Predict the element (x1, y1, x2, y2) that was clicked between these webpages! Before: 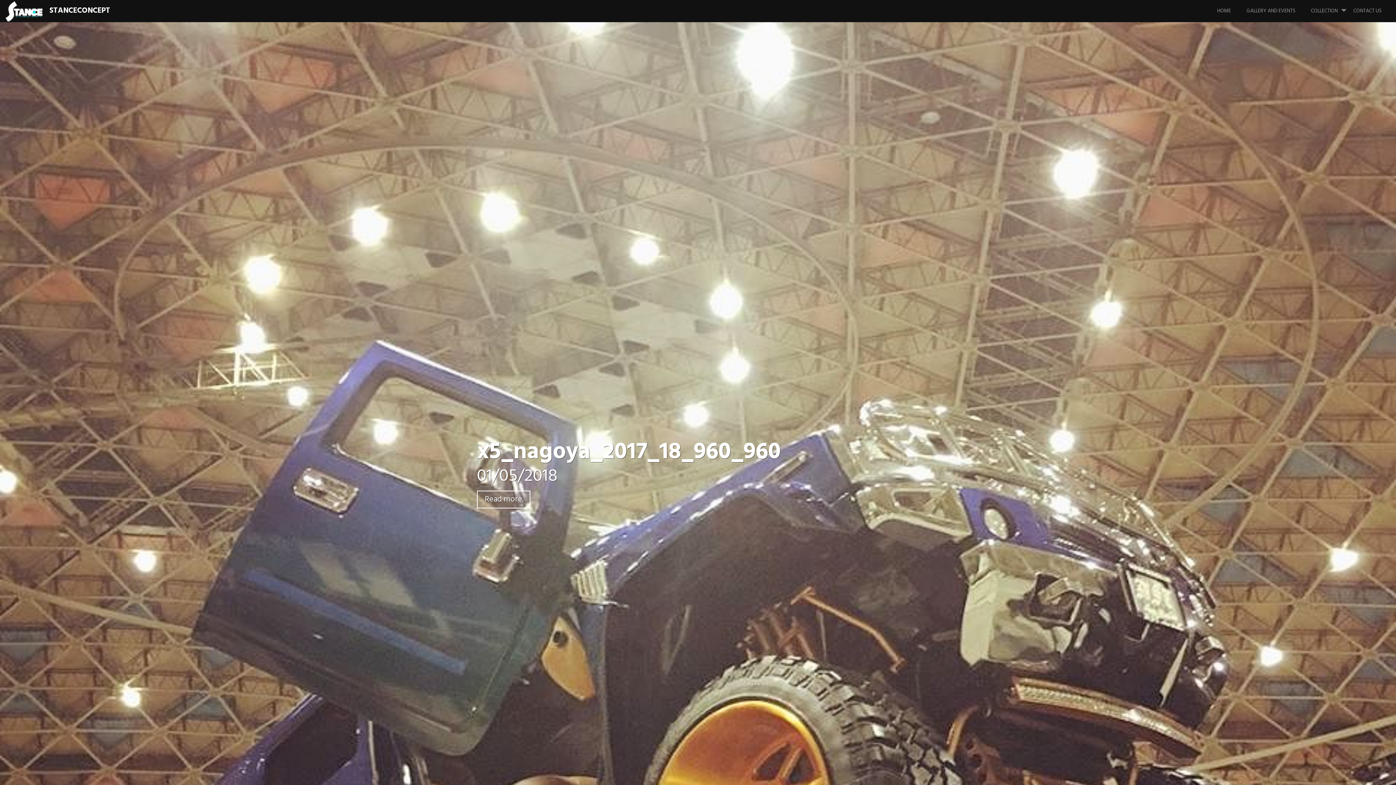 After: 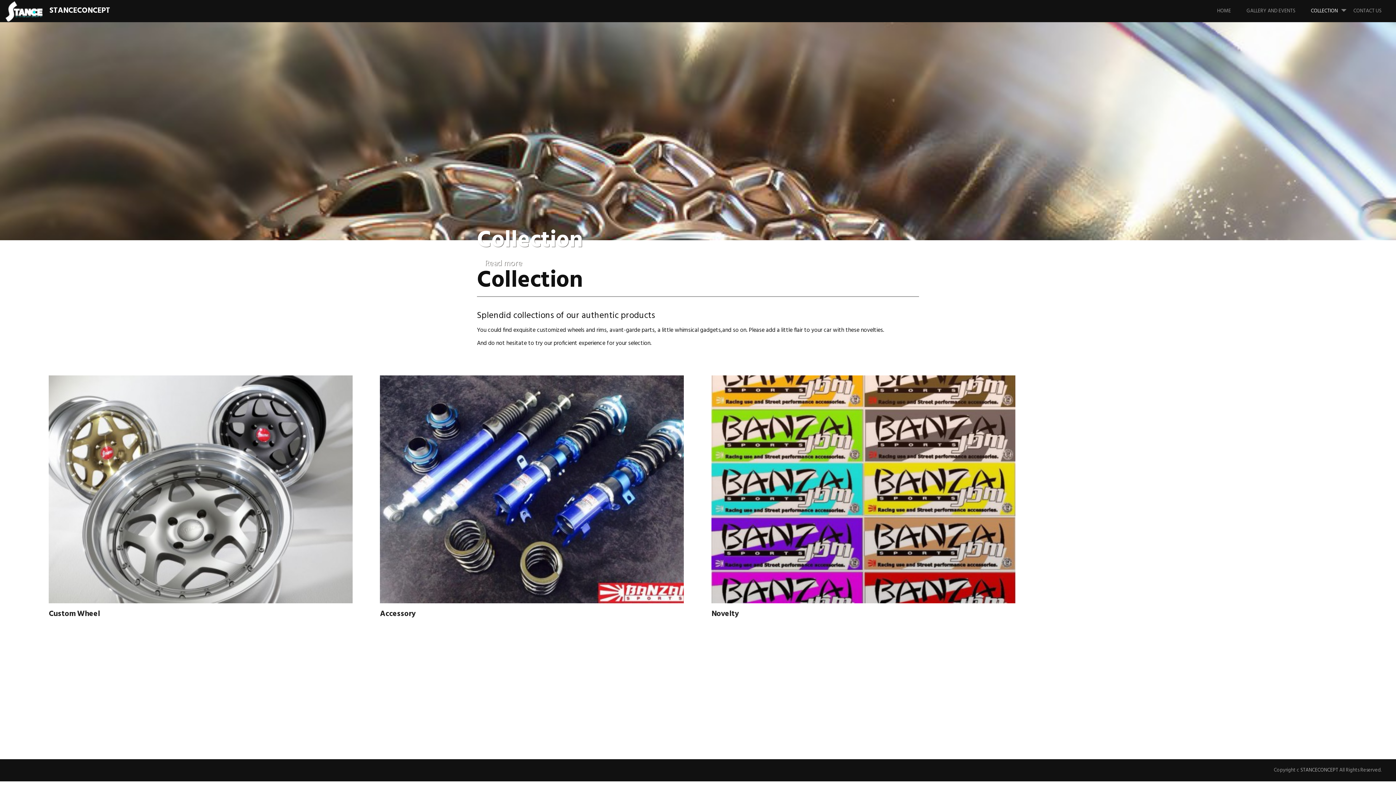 Action: label: COLLECTION bbox: (1311, 0, 1352, 22)